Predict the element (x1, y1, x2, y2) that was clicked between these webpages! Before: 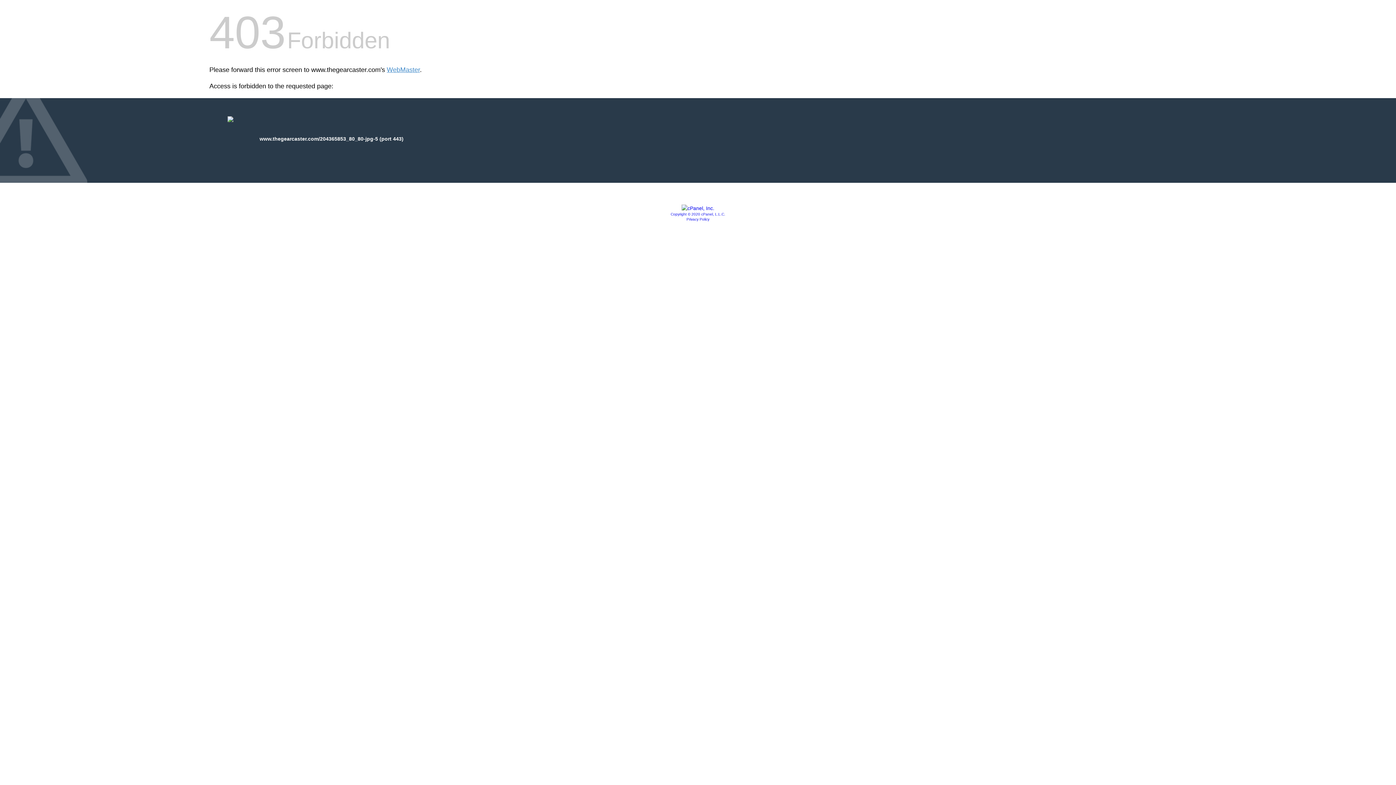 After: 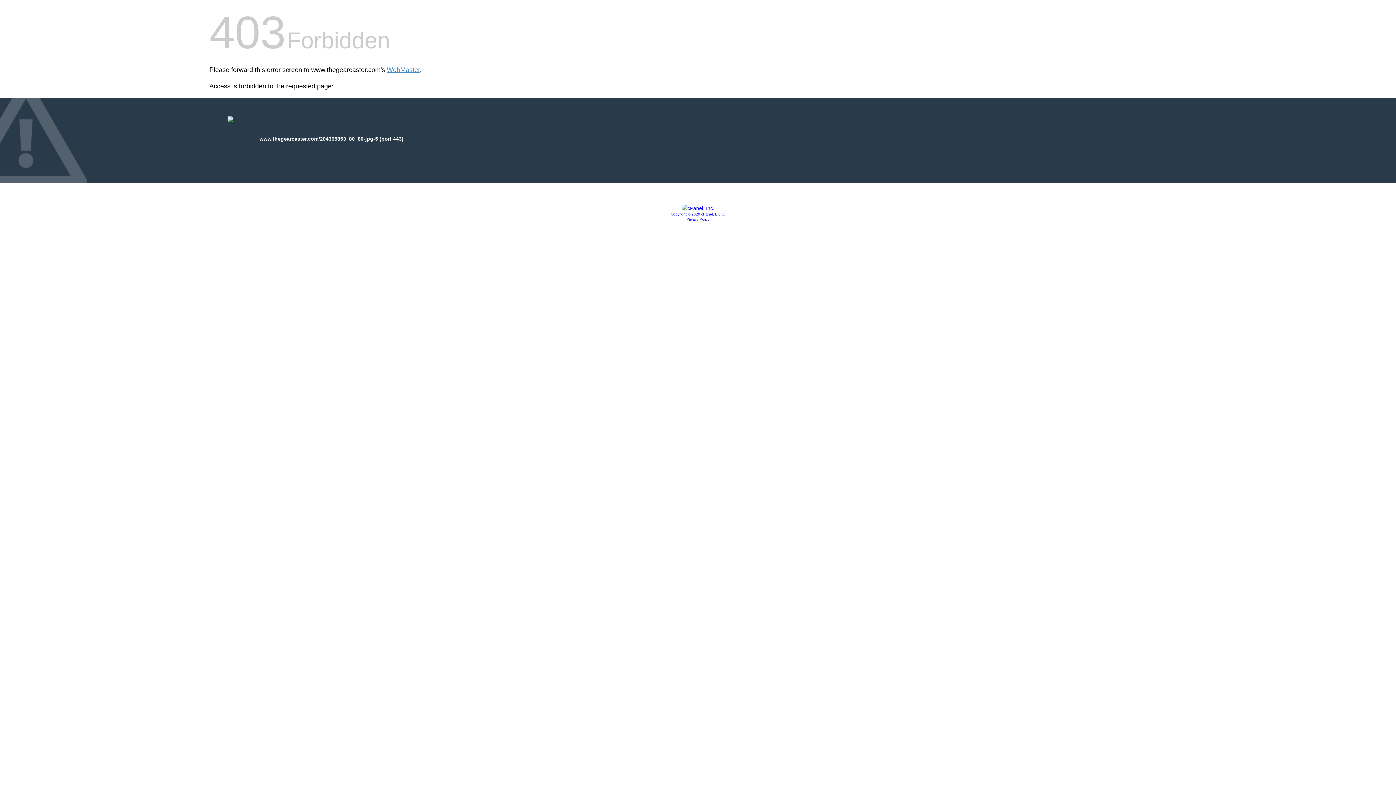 Action: label: Privacy Policy bbox: (686, 217, 709, 221)